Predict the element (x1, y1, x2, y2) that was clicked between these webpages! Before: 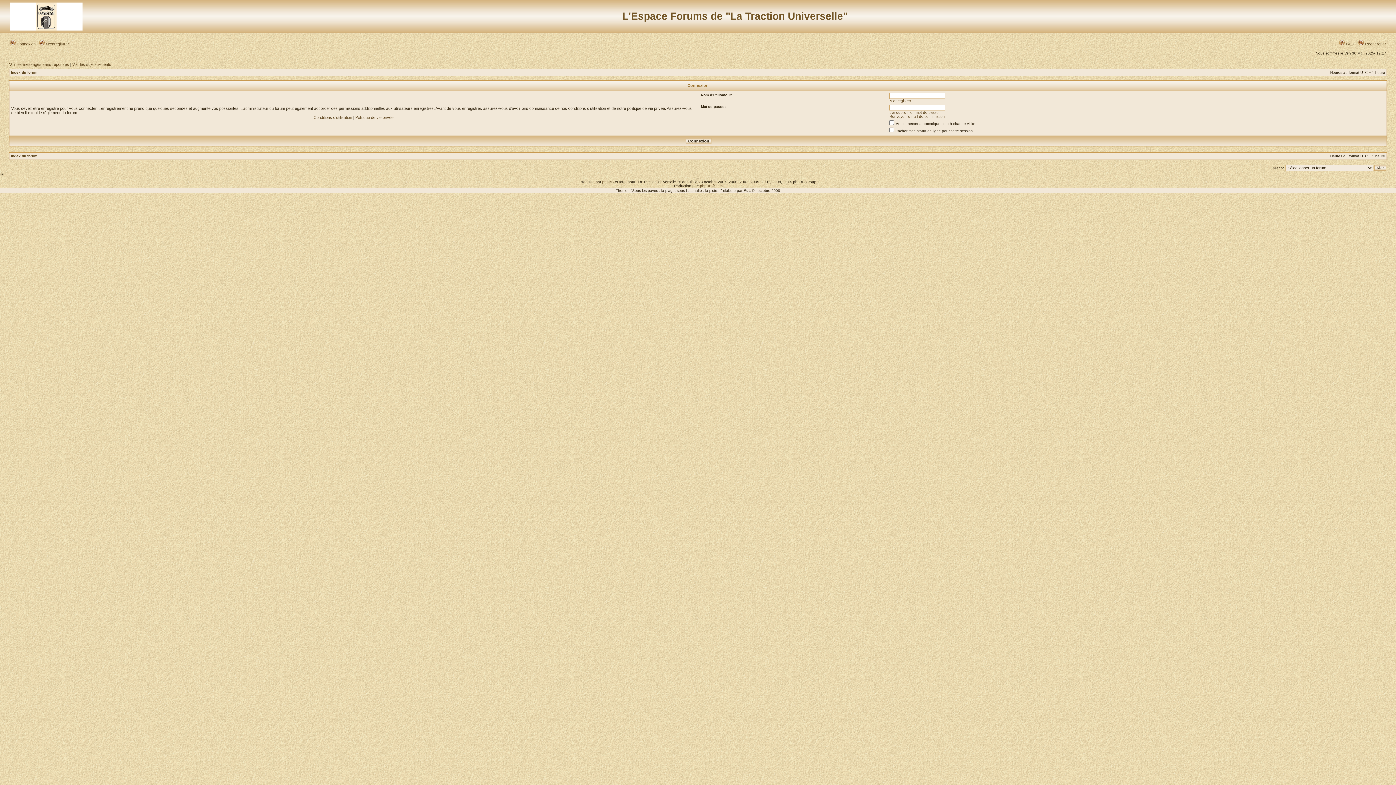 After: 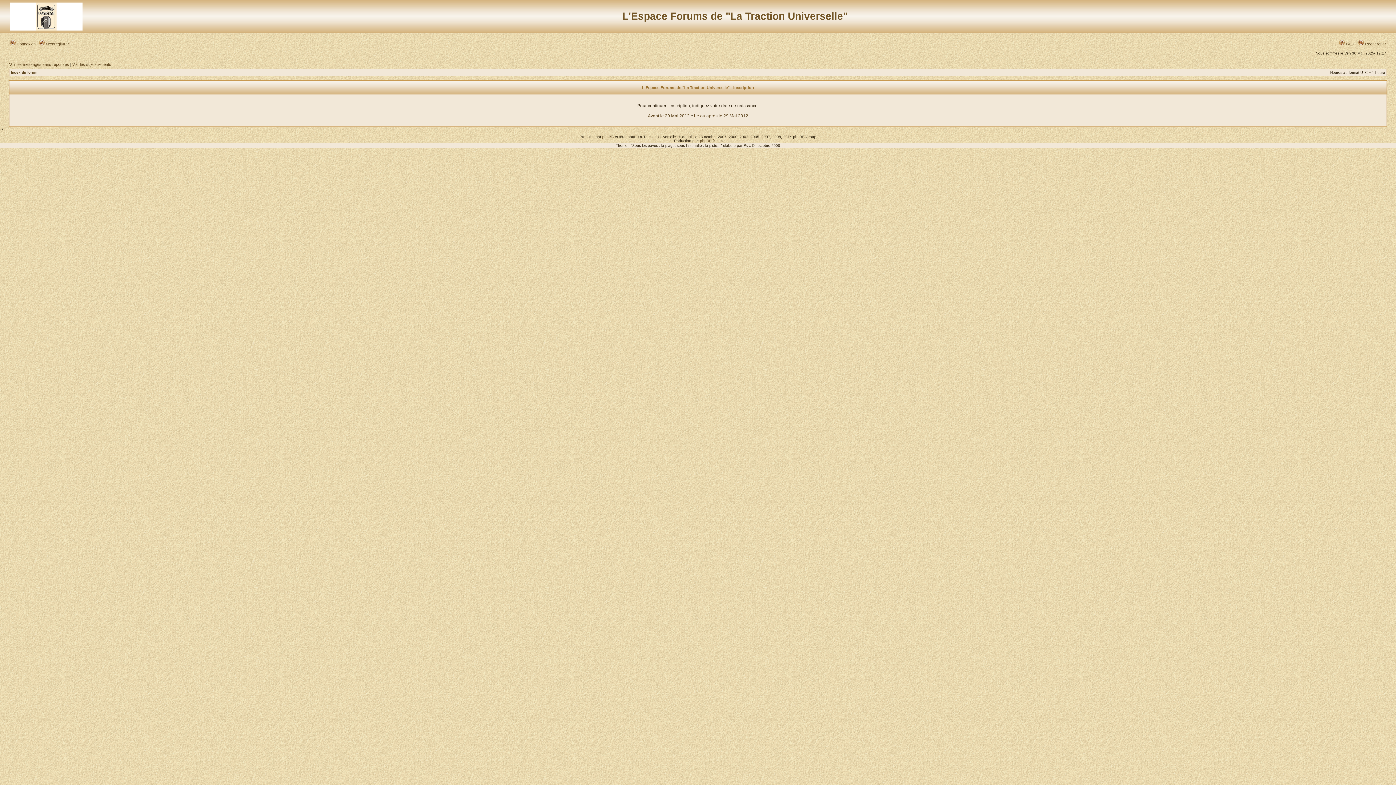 Action: bbox: (38, 41, 69, 46) label:  M’enregistrer